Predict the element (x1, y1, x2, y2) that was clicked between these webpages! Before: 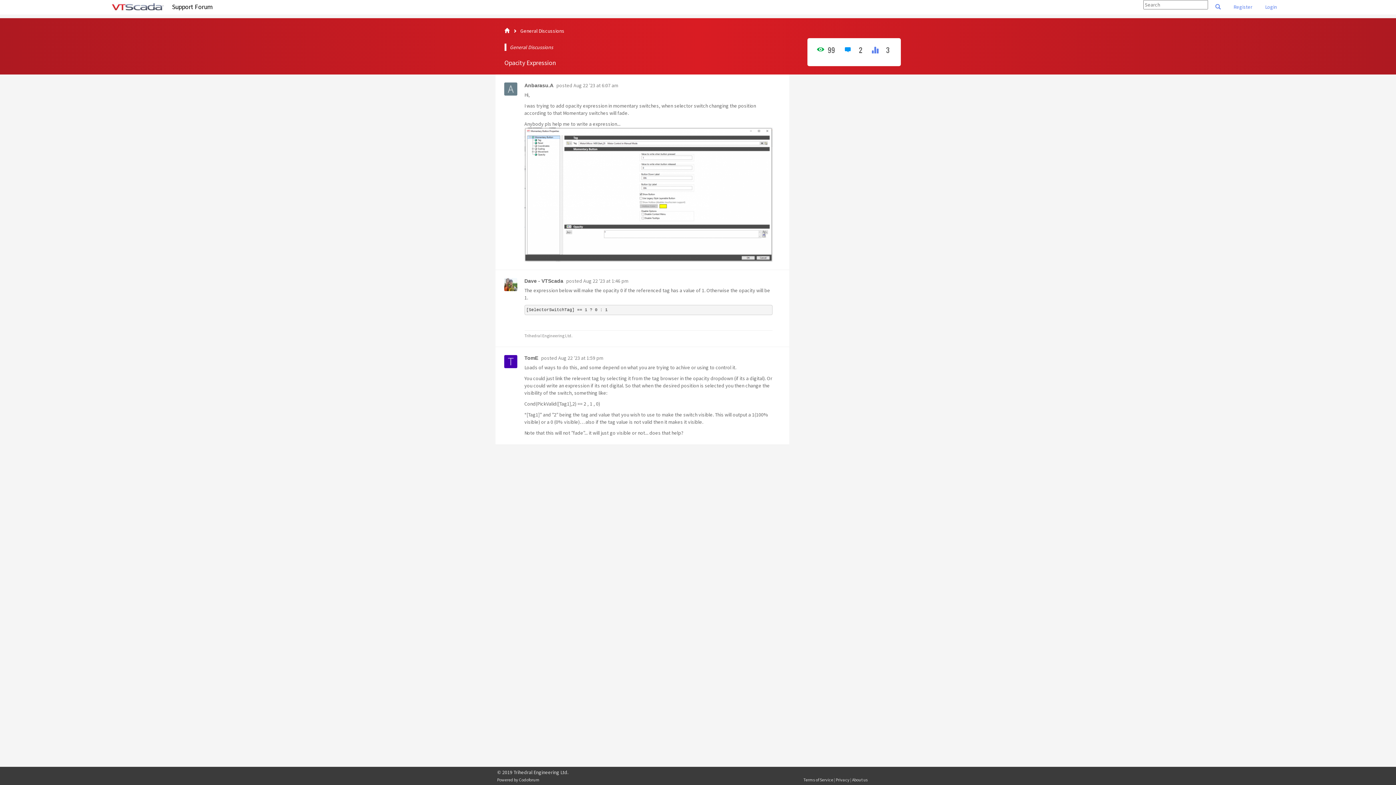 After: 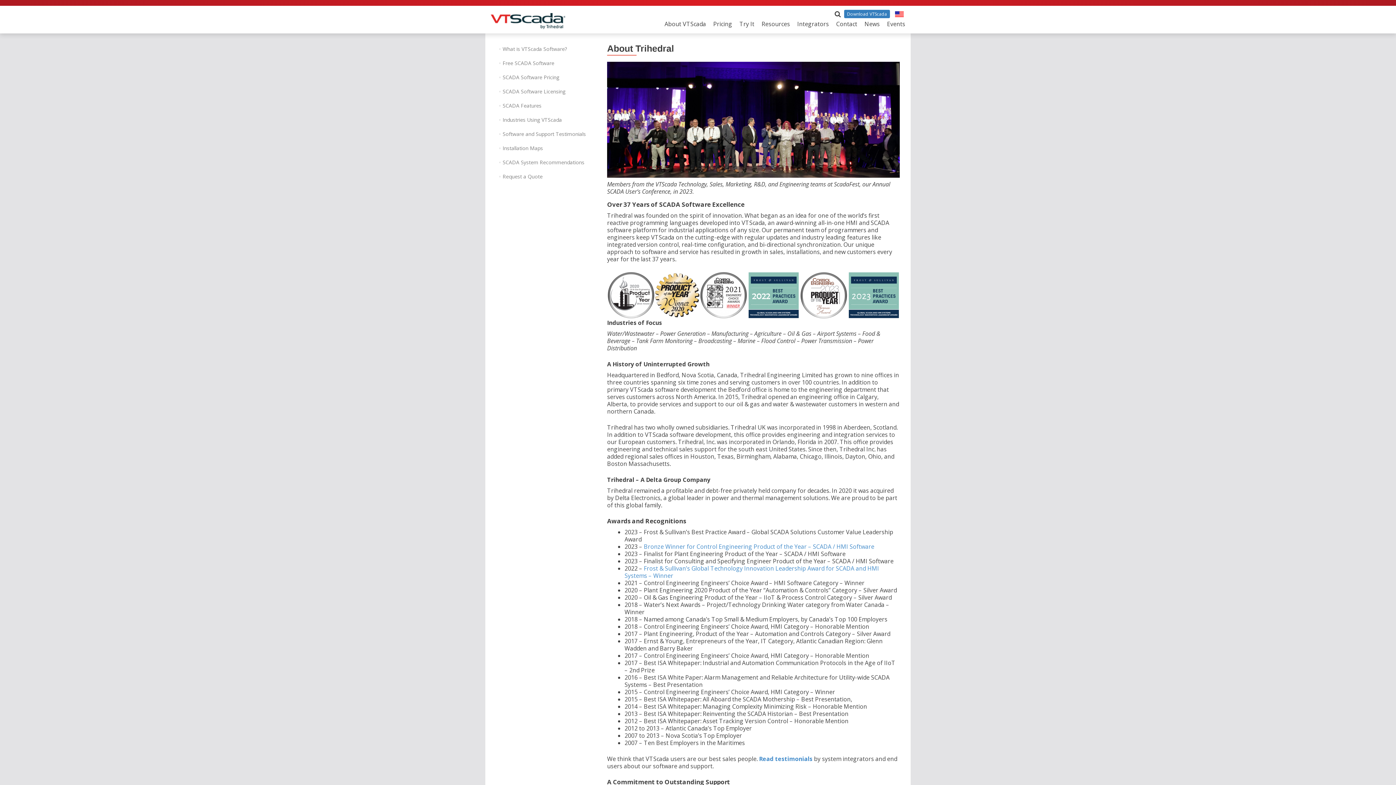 Action: label: About us bbox: (852, 777, 867, 782)